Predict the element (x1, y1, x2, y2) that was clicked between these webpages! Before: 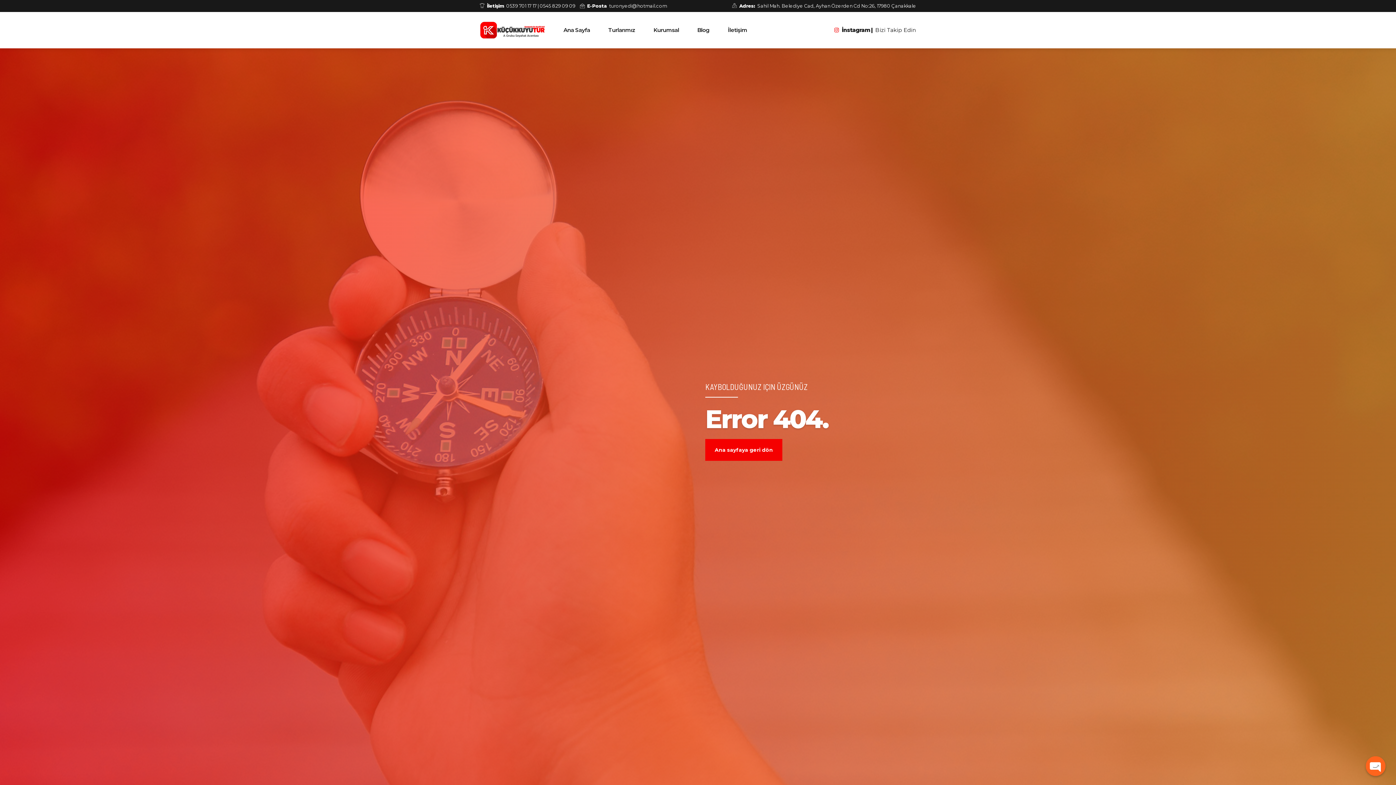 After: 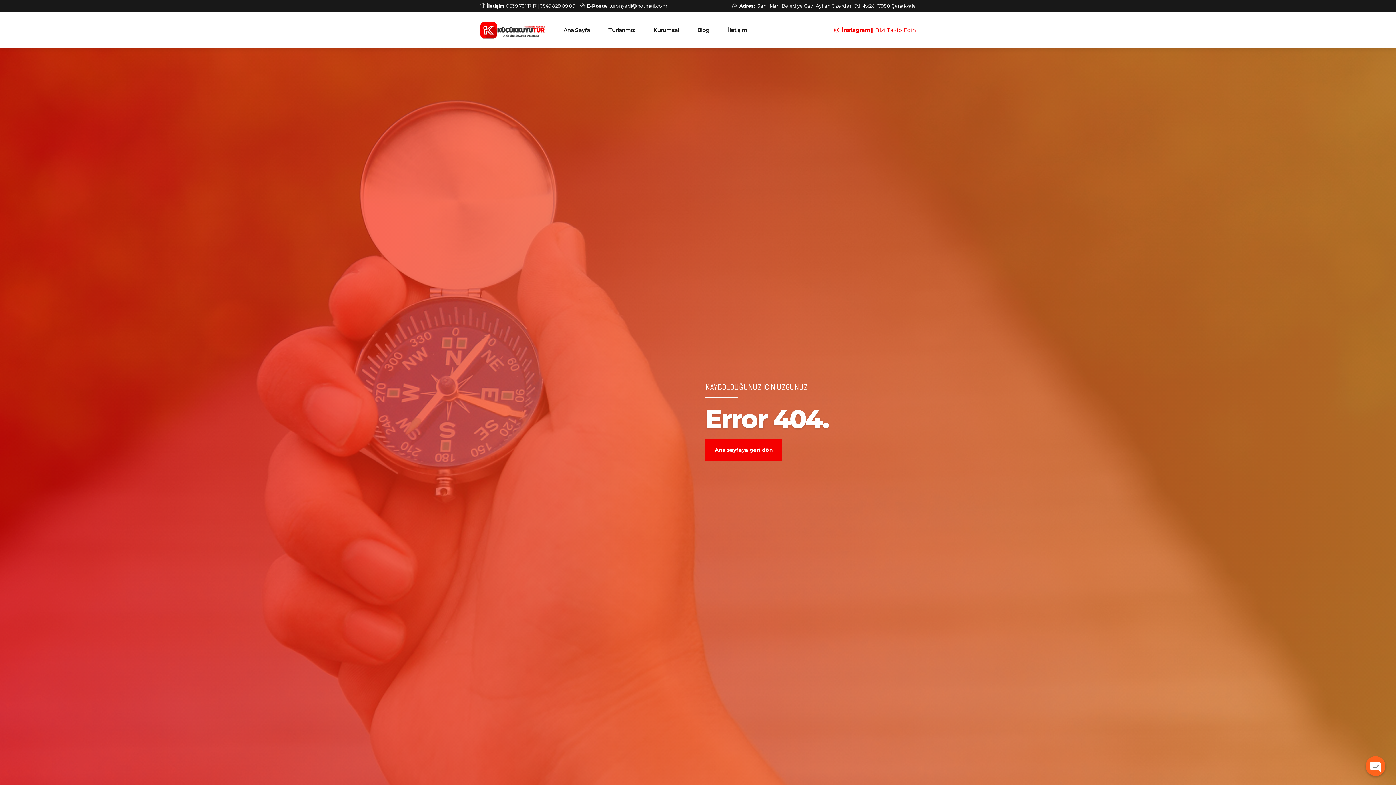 Action: label: İnstagram |Bizi Takip Edin bbox: (834, 21, 916, 38)